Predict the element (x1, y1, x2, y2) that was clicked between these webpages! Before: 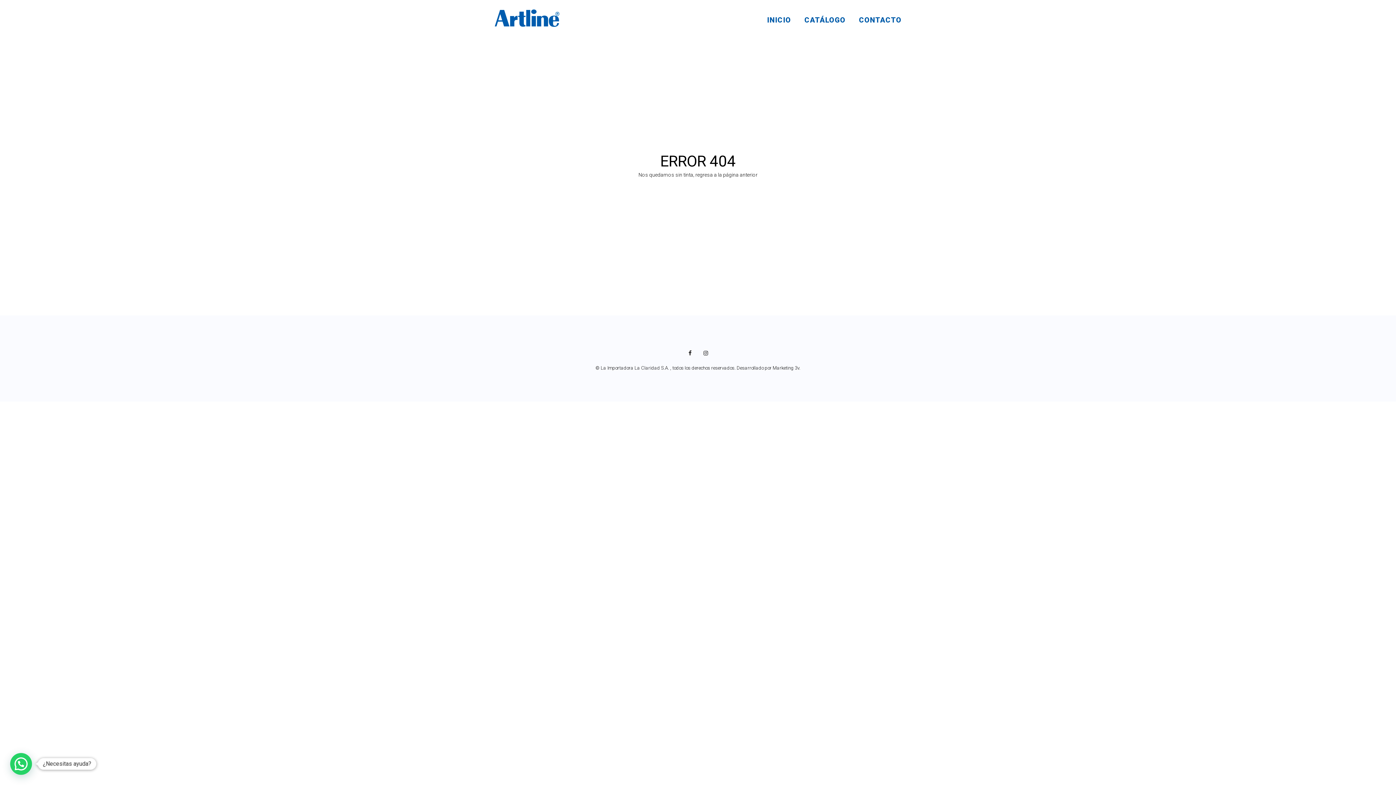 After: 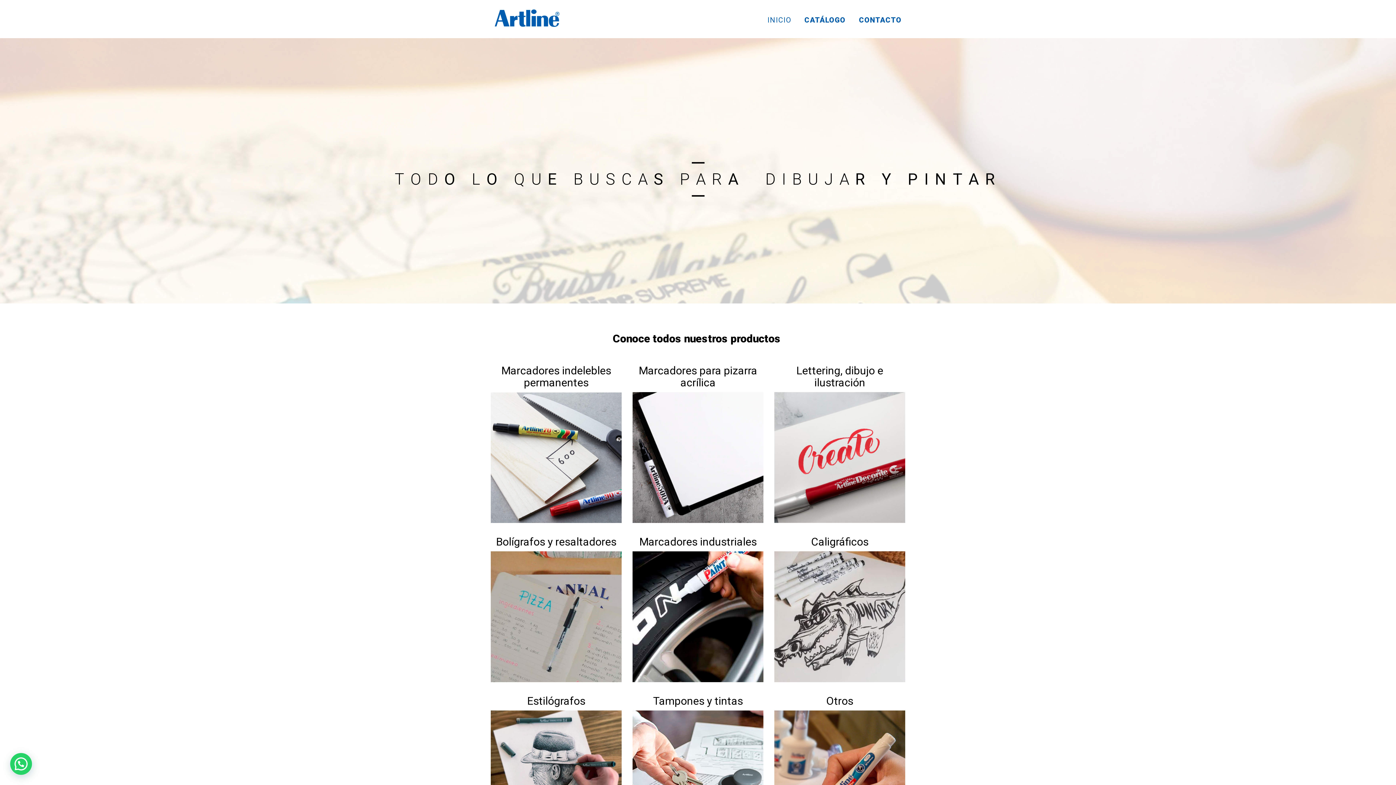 Action: label: INICIO bbox: (762, 11, 796, 27)